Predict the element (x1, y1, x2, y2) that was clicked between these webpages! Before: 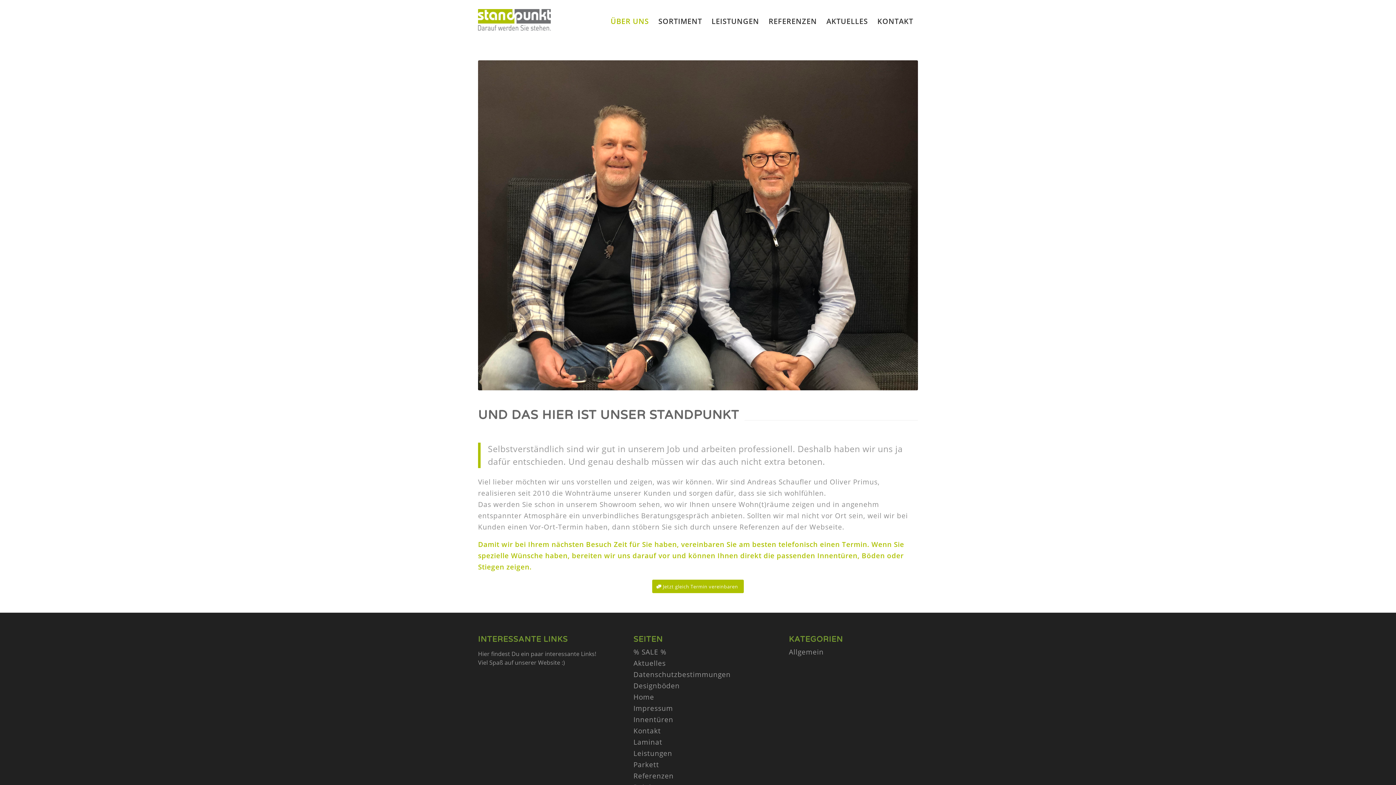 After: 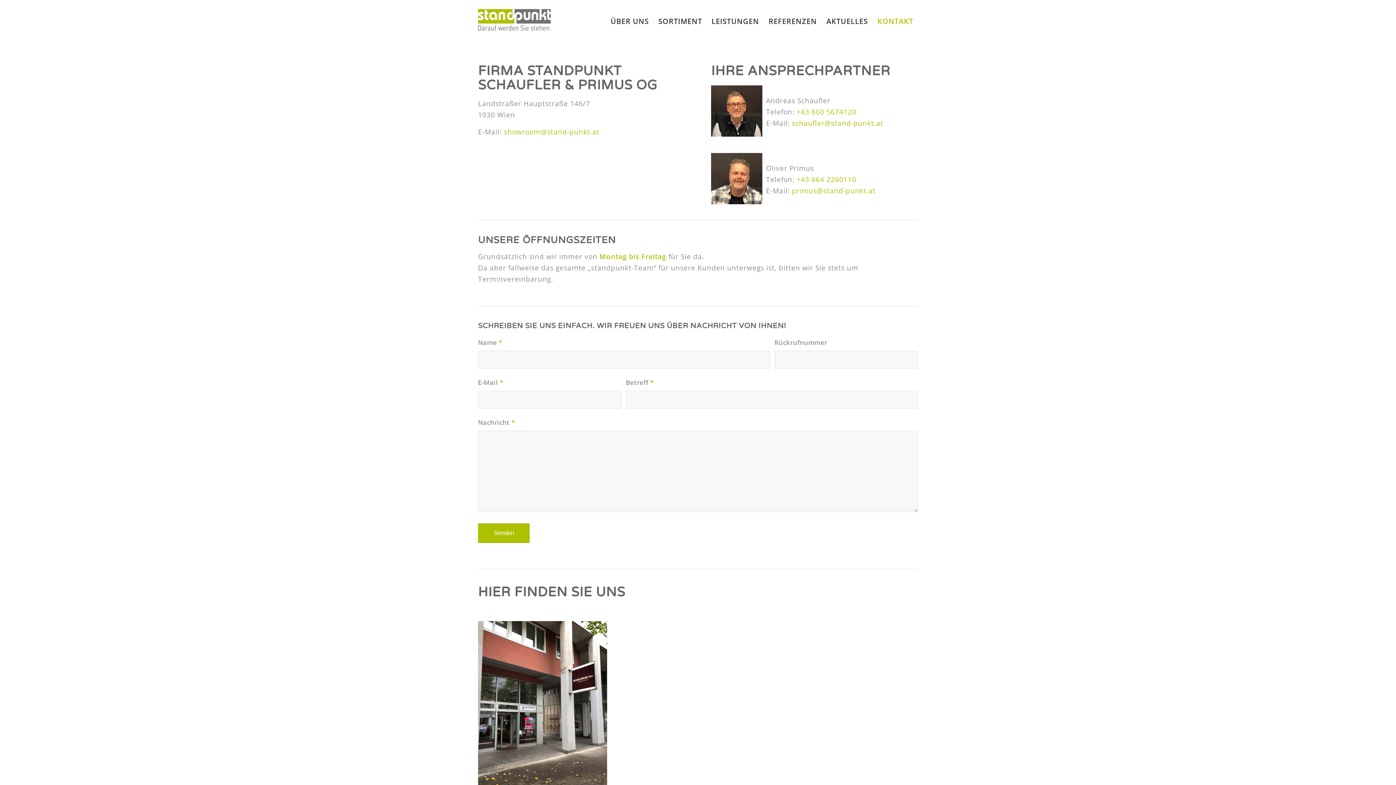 Action: bbox: (652, 579, 744, 593) label: Jetzt gleich Termin vereinbaren